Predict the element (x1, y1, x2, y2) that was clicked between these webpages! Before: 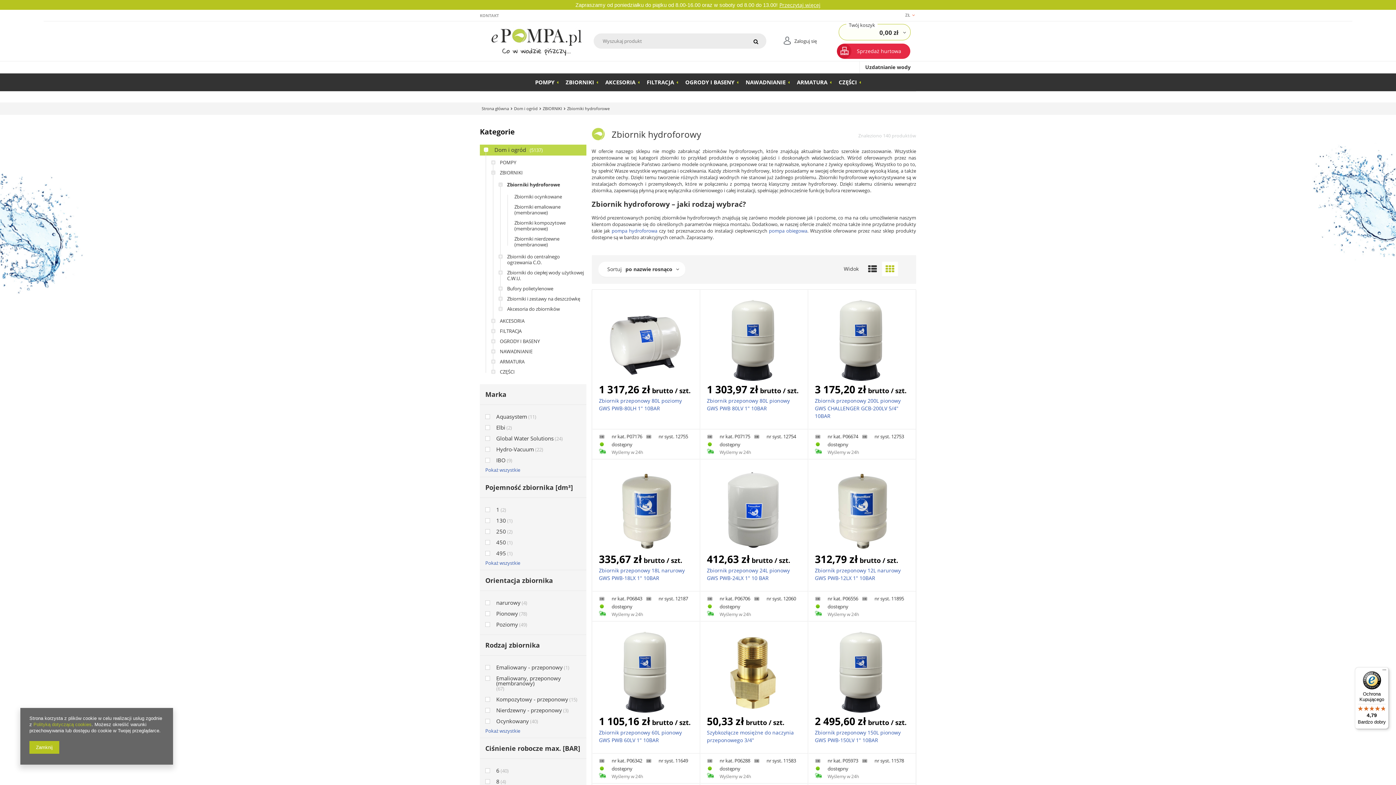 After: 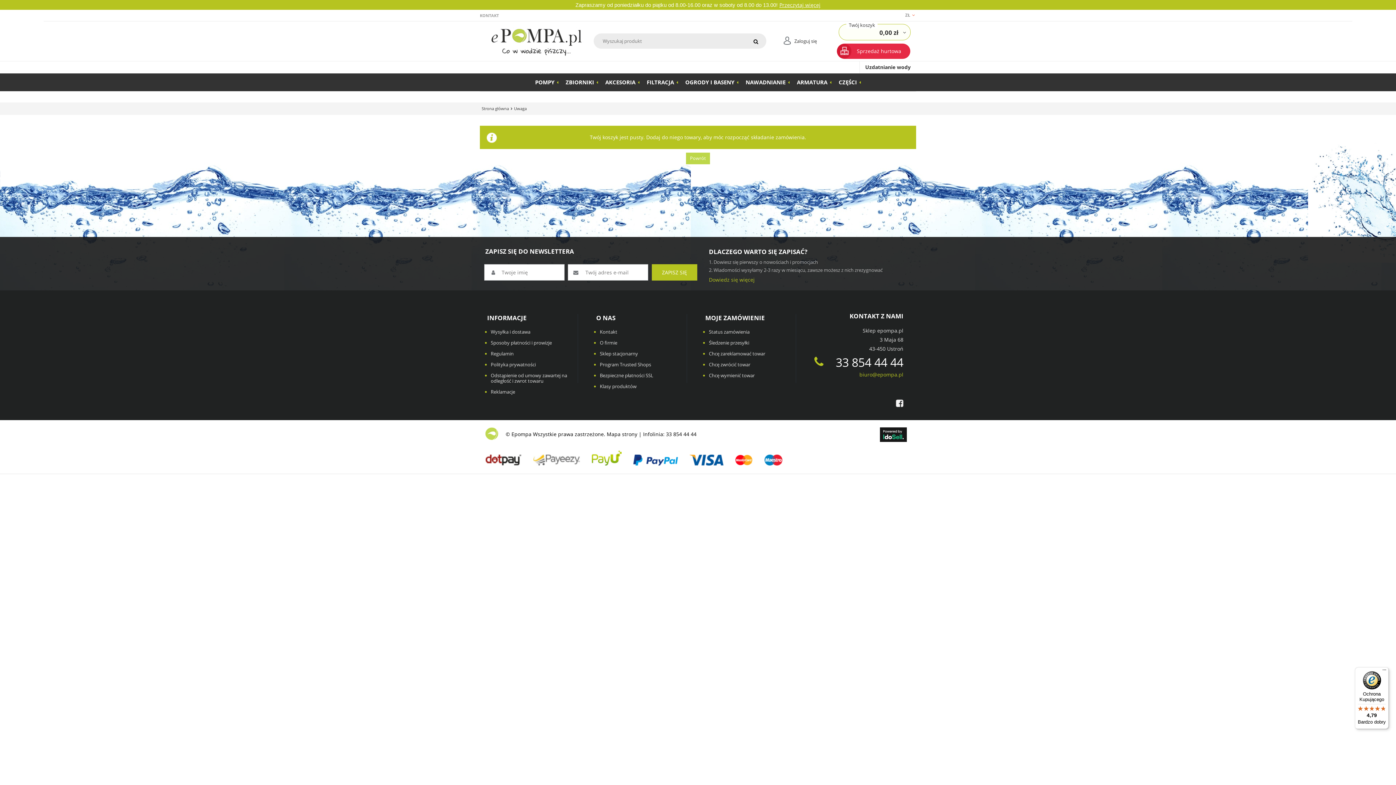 Action: bbox: (838, 24, 910, 40) label: Twój koszyk
0,00 zł